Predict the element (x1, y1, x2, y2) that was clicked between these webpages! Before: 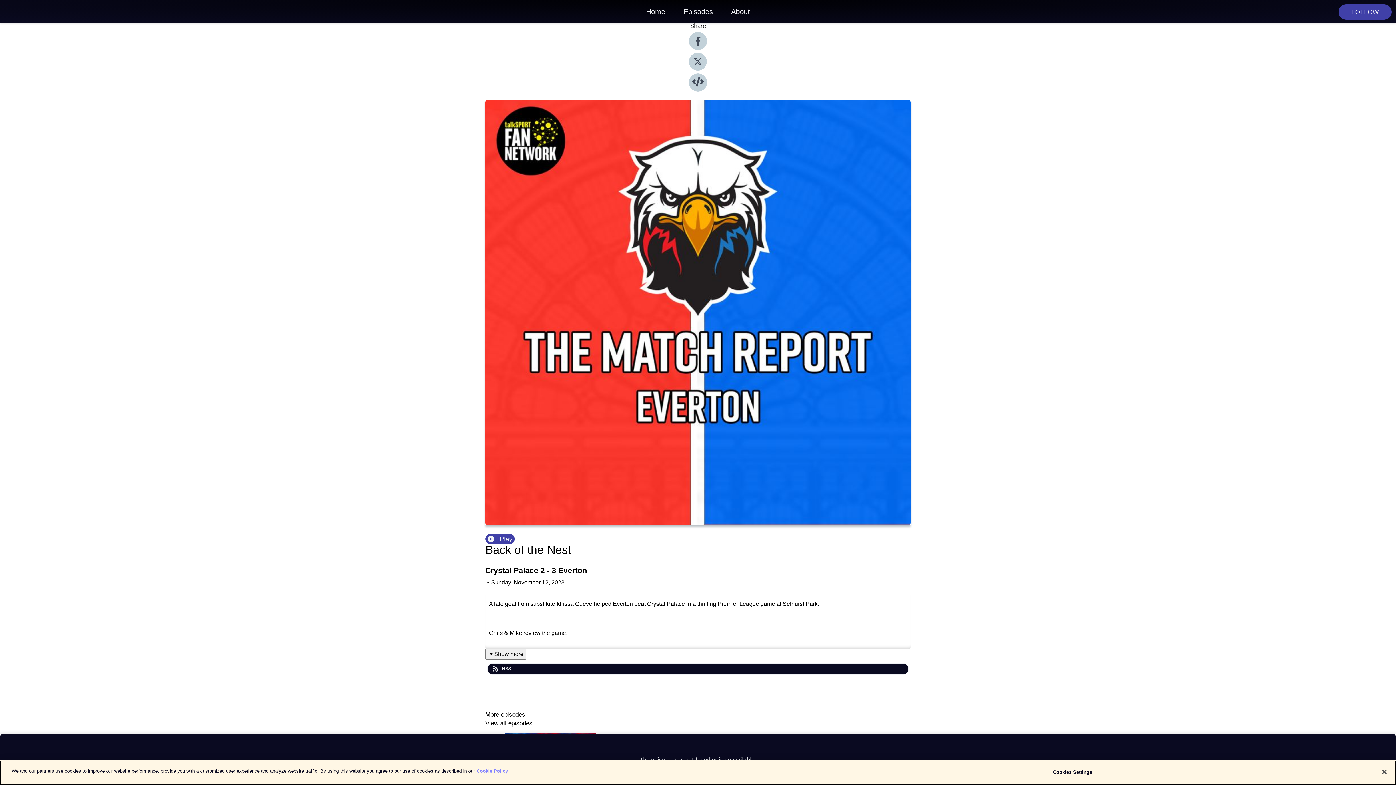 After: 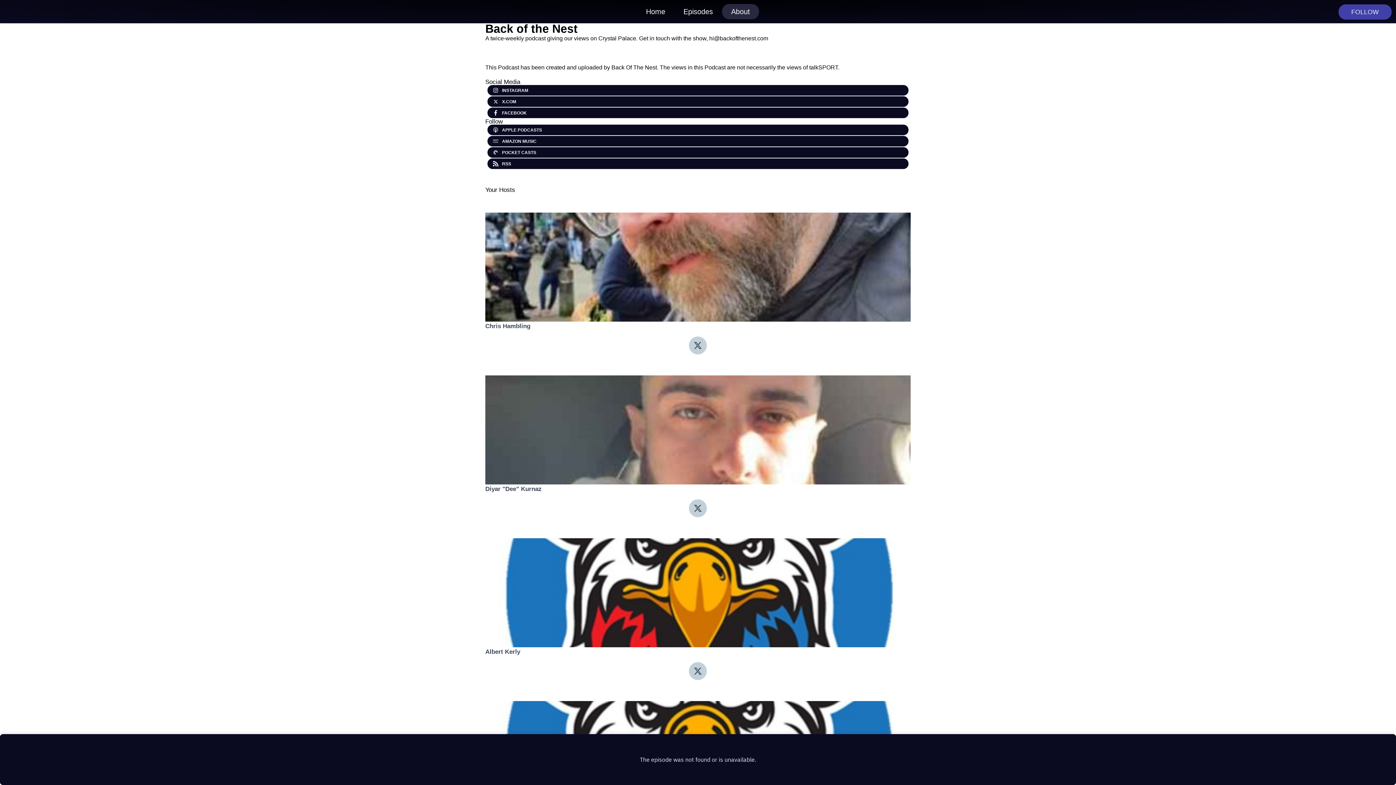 Action: label: About bbox: (722, 5, 759, 18)